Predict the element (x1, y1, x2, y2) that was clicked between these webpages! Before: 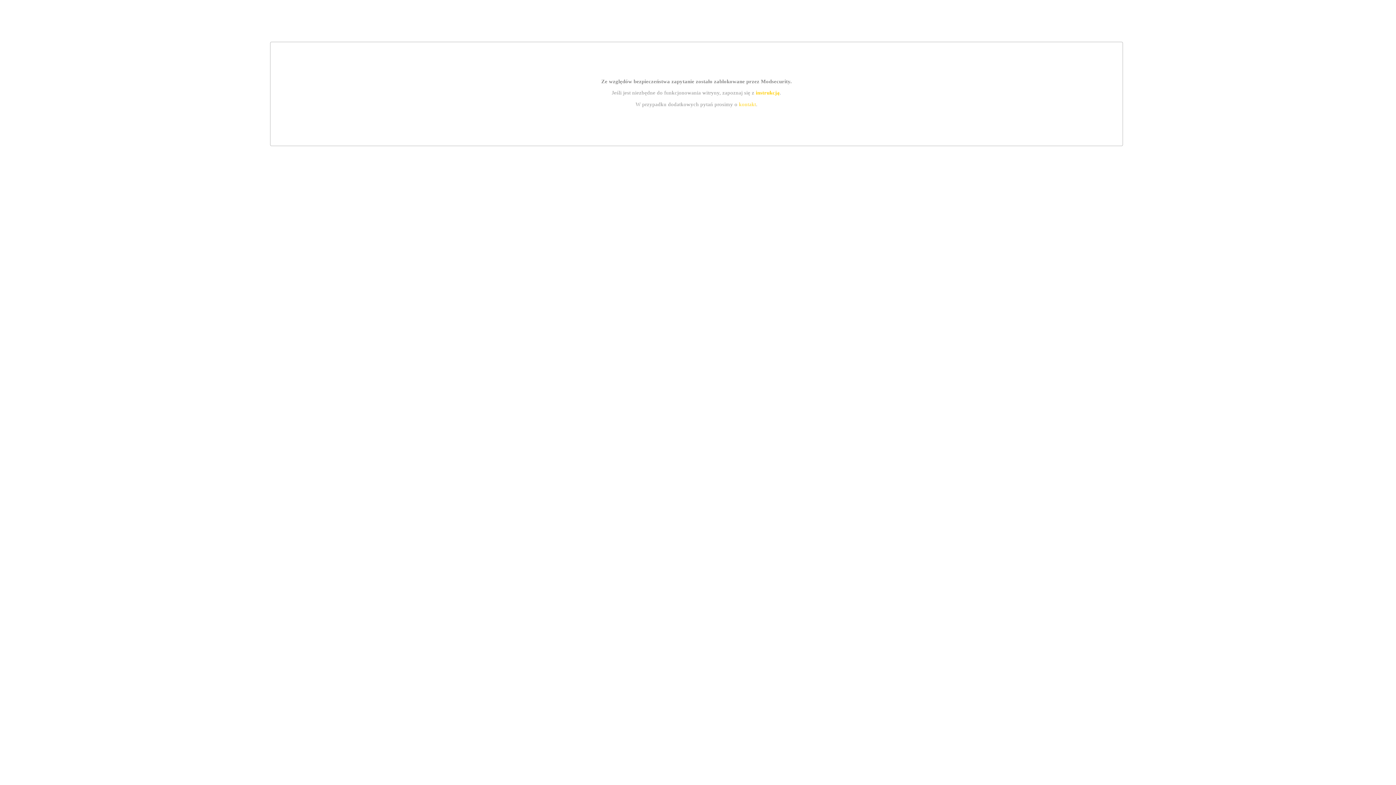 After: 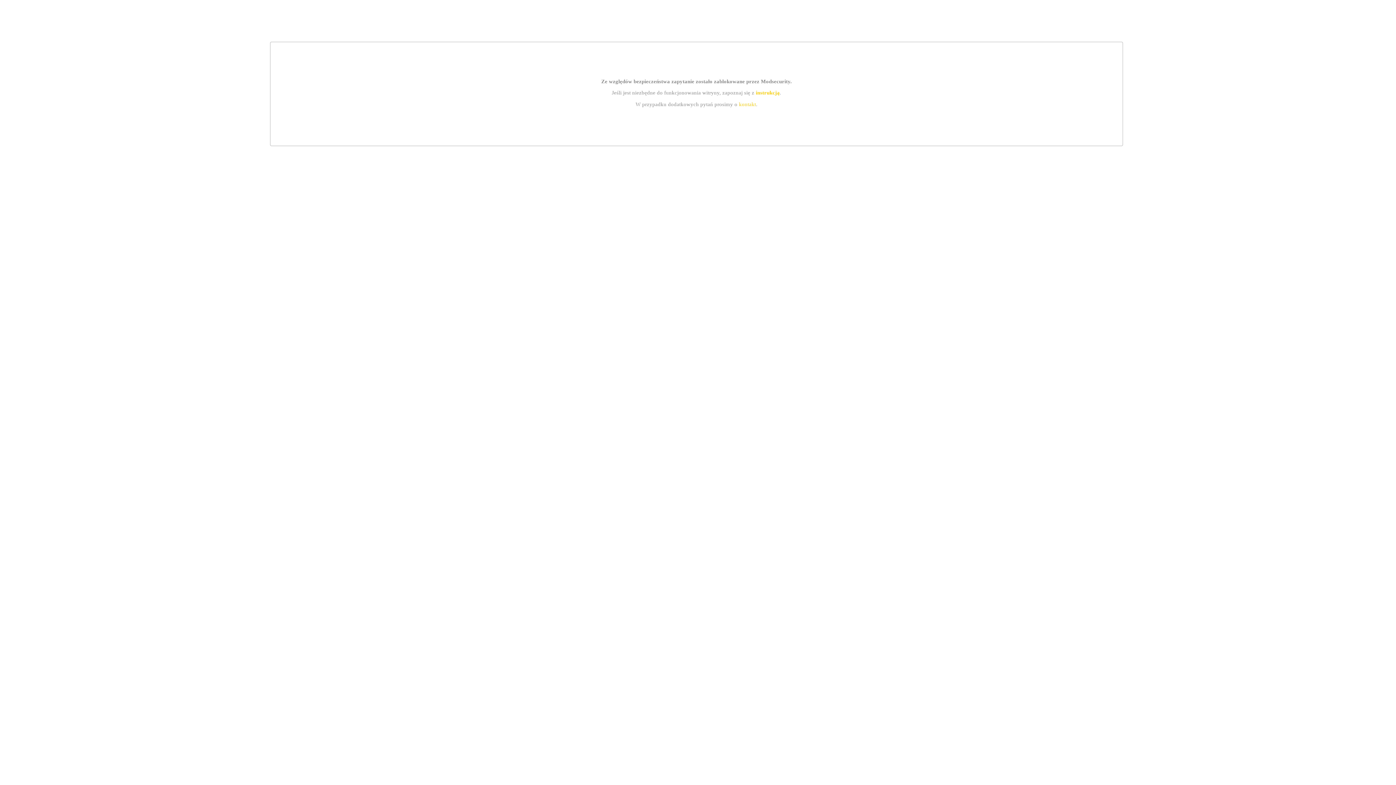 Action: label: kontakt bbox: (739, 101, 756, 107)